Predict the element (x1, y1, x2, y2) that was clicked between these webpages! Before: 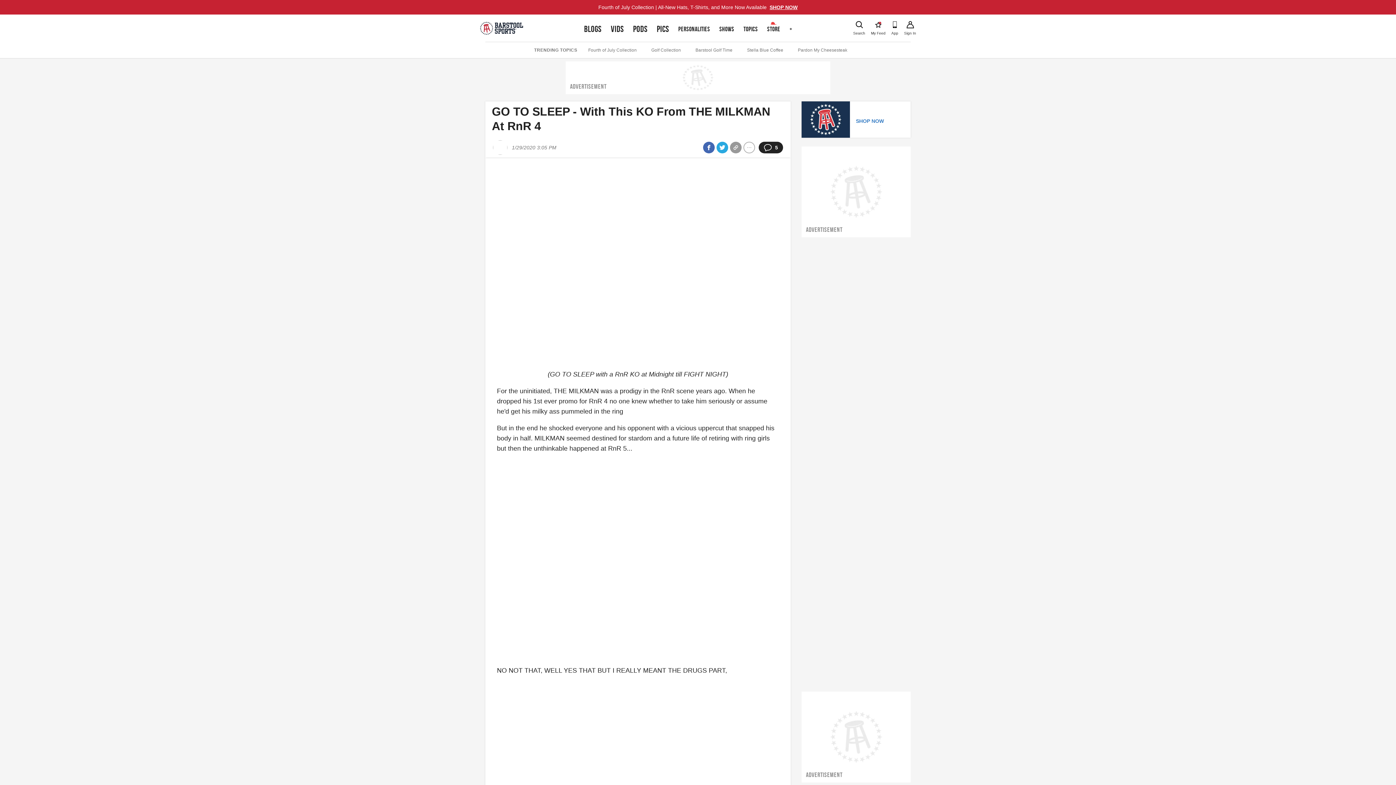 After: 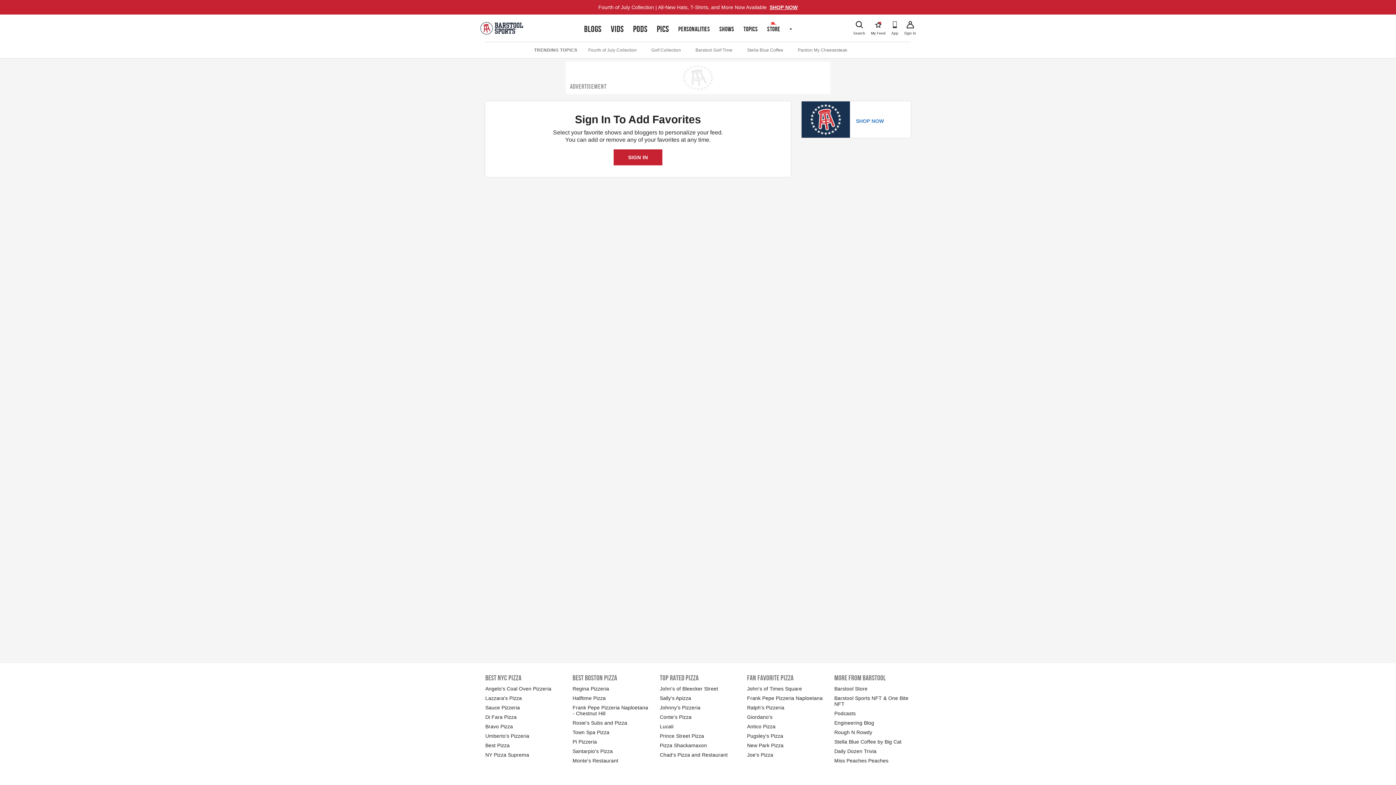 Action: label: !
My Feed bbox: (871, 19, 885, 36)